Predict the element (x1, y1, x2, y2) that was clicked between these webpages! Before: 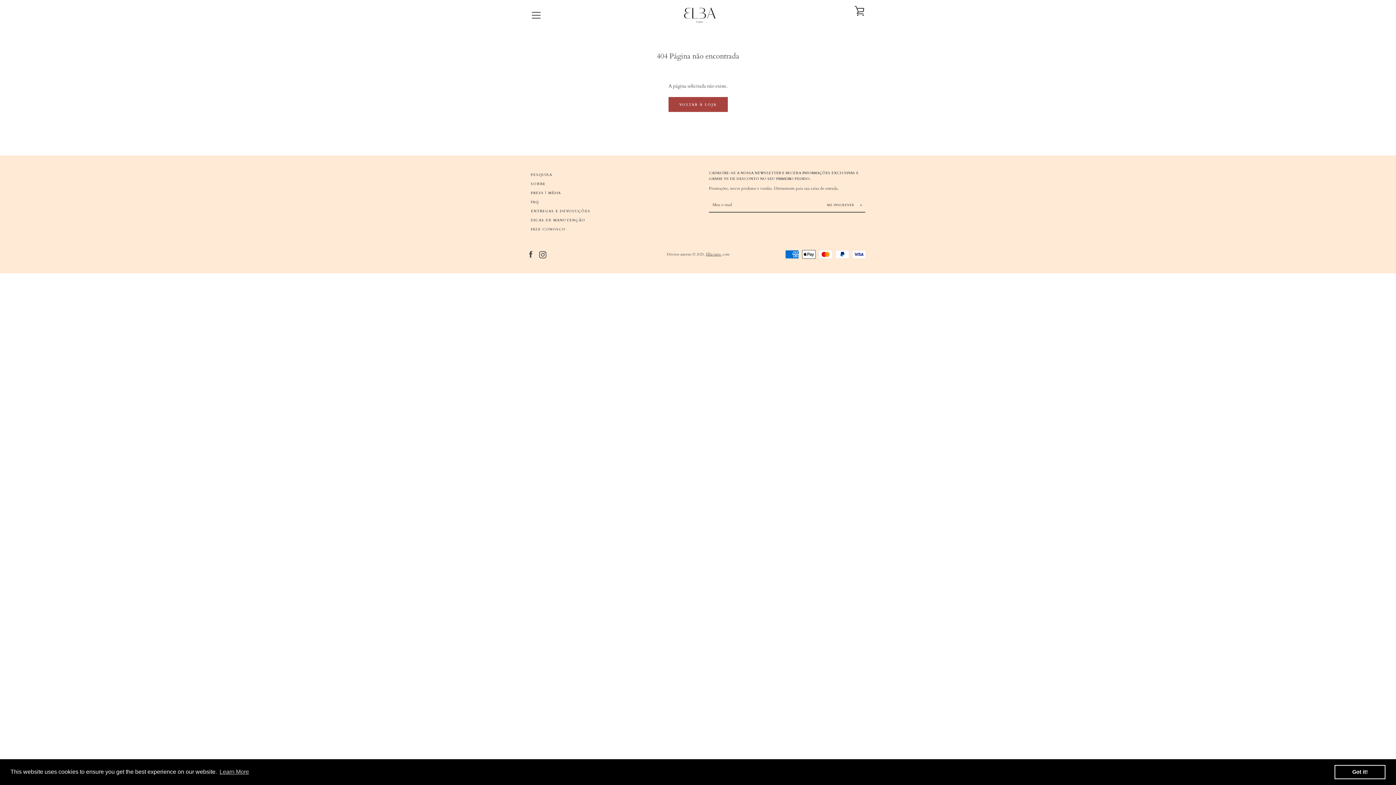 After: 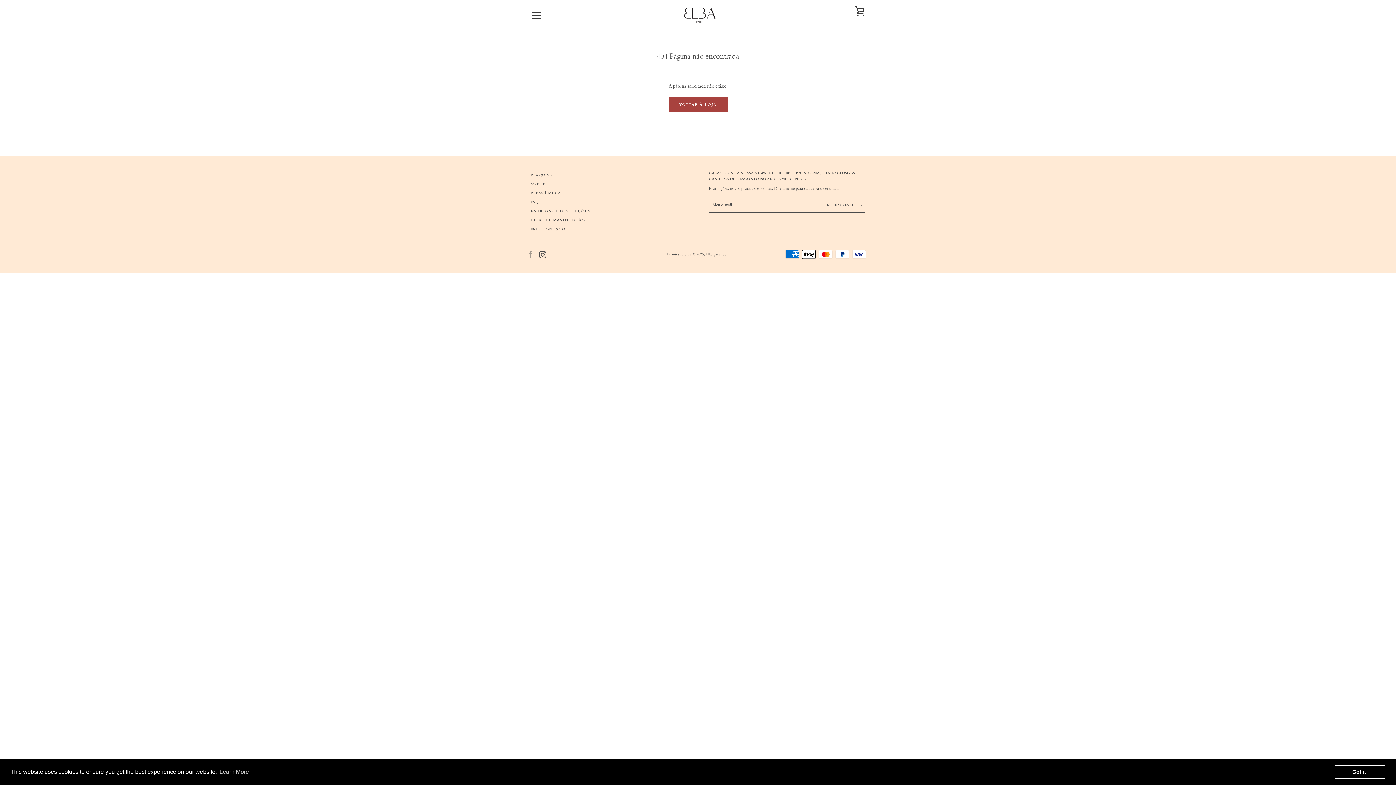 Action: label: Facebook bbox: (527, 251, 534, 257)